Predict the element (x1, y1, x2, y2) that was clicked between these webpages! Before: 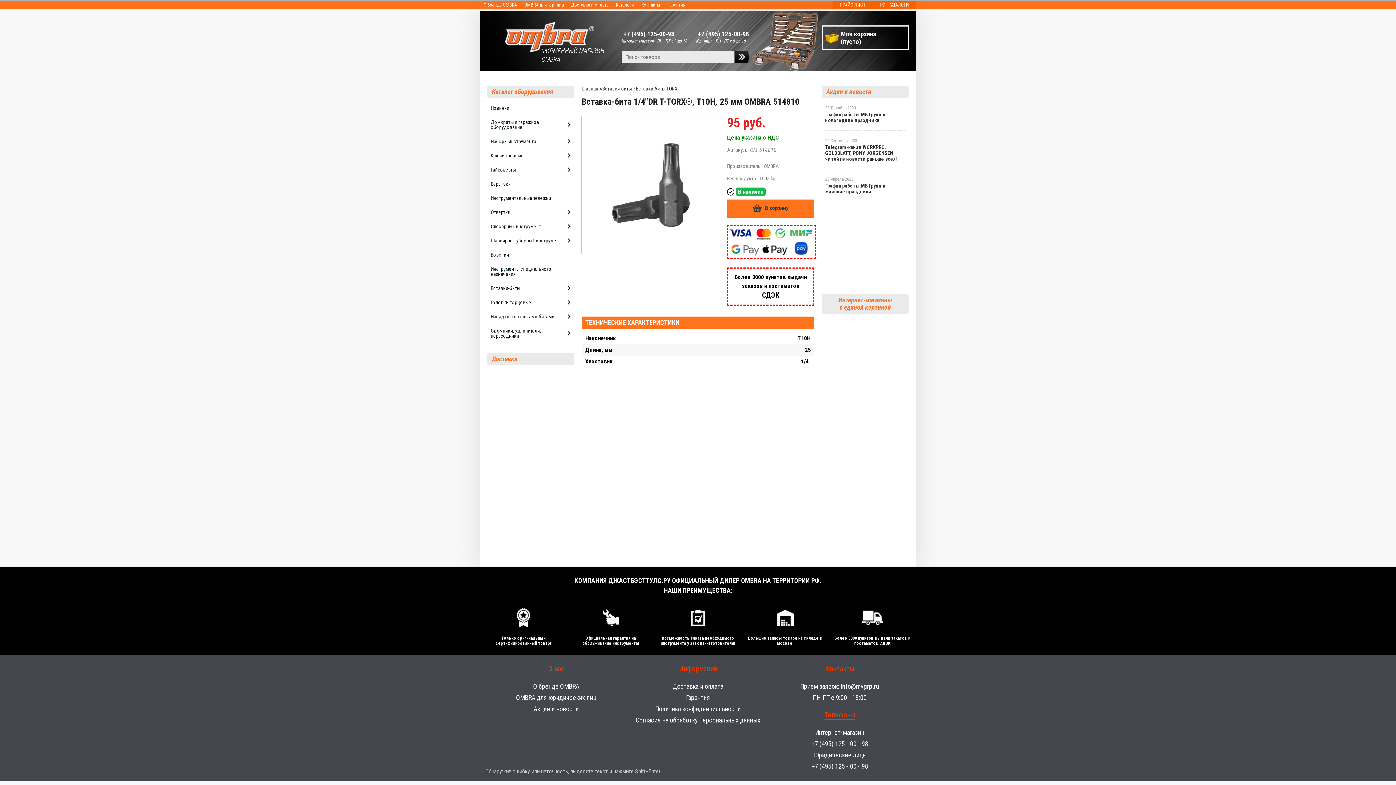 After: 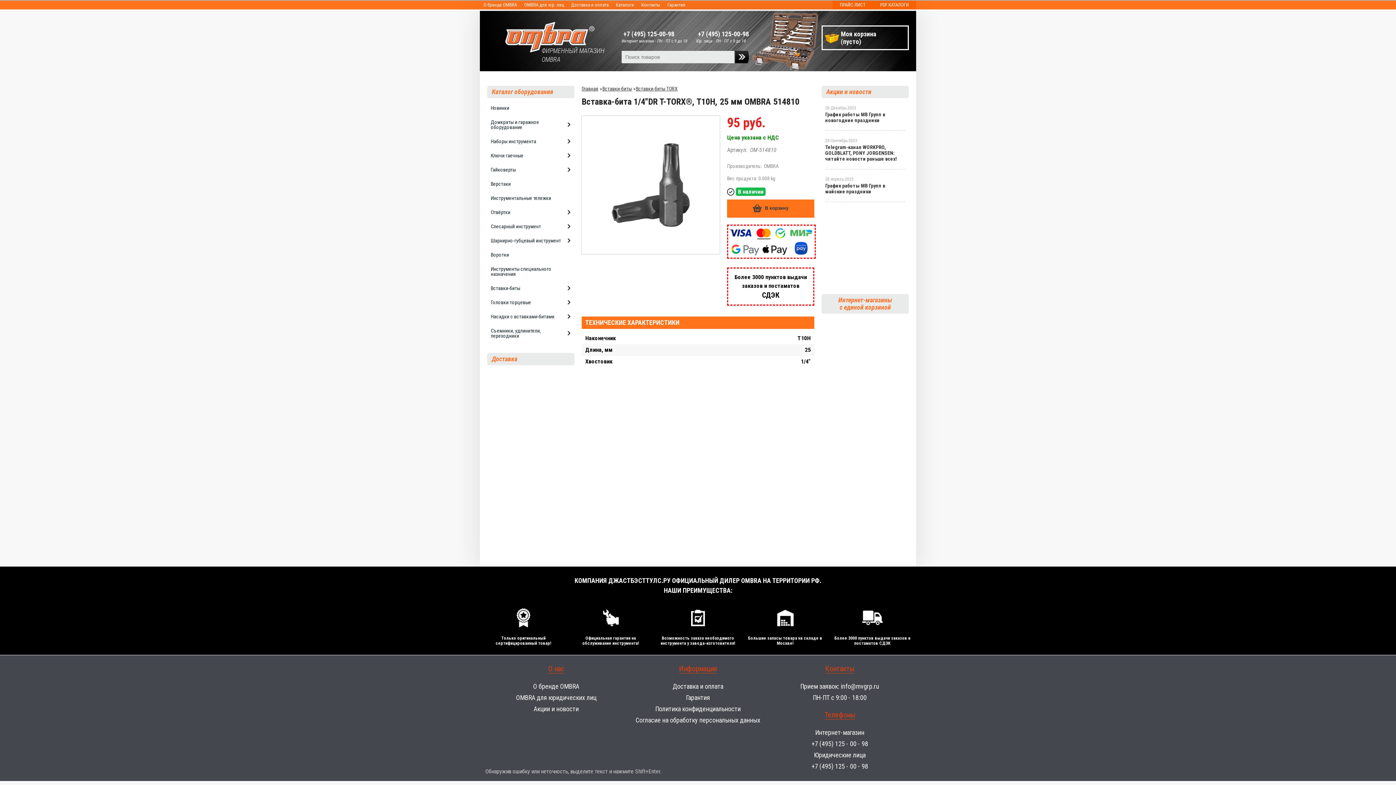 Action: bbox: (887, 369, 887, 376)